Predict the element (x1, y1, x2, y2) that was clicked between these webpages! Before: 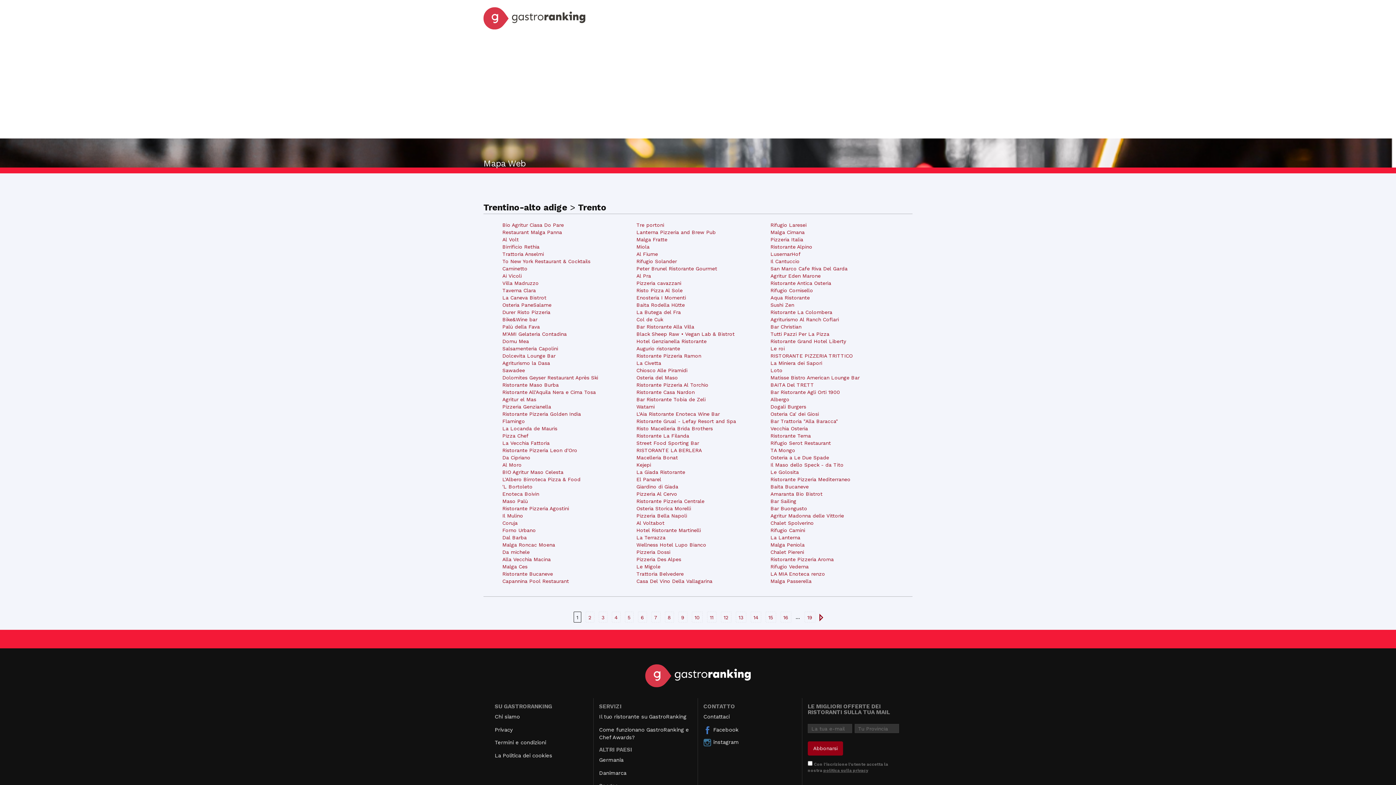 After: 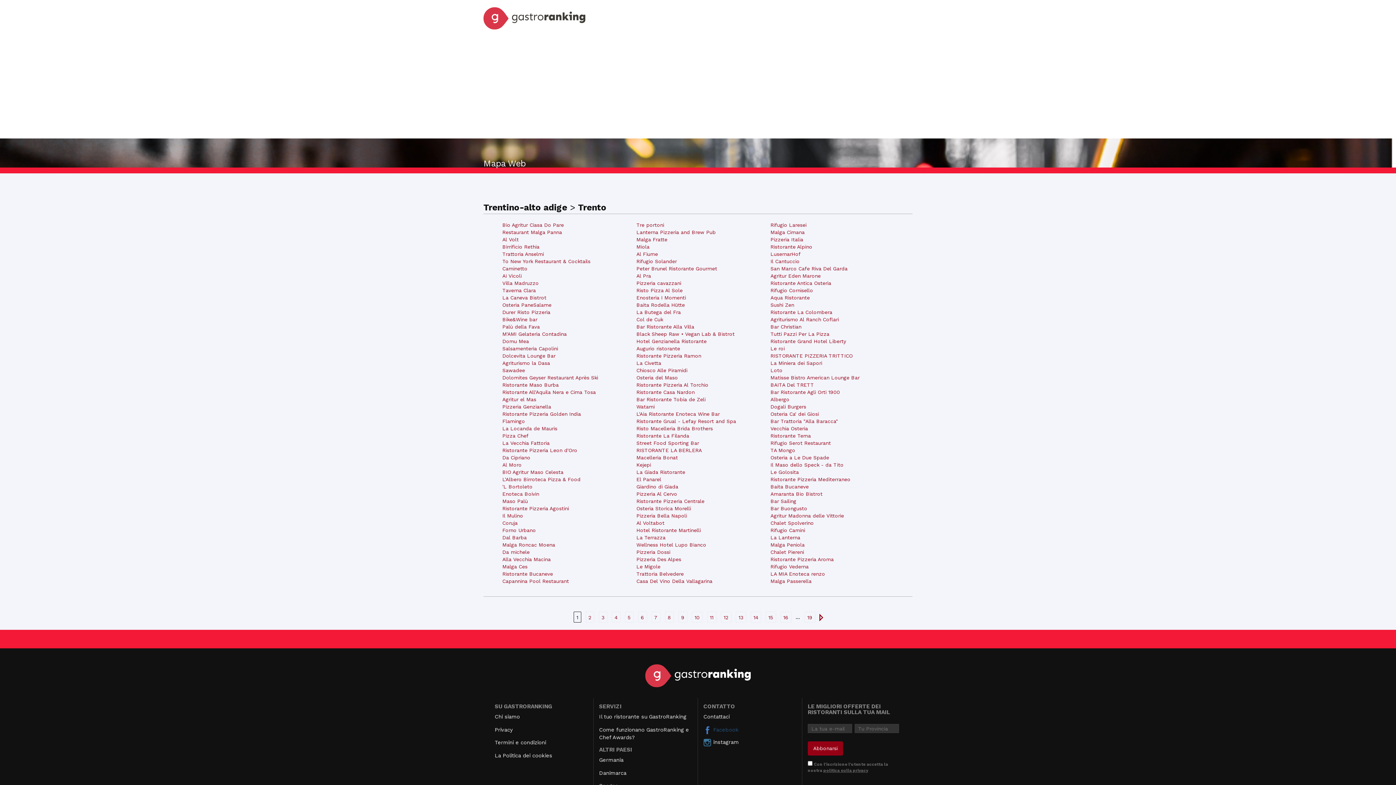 Action: bbox: (703, 726, 796, 734) label:  Facebook